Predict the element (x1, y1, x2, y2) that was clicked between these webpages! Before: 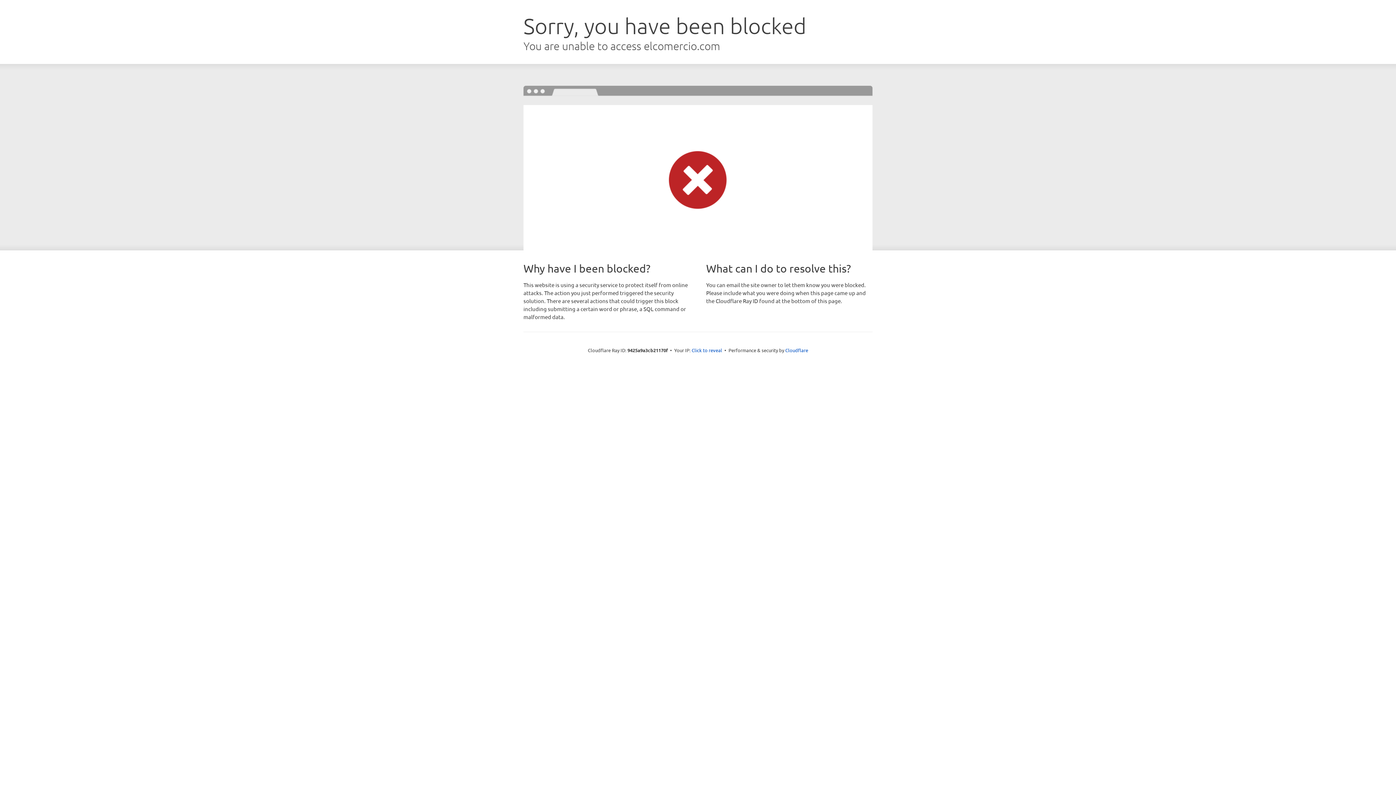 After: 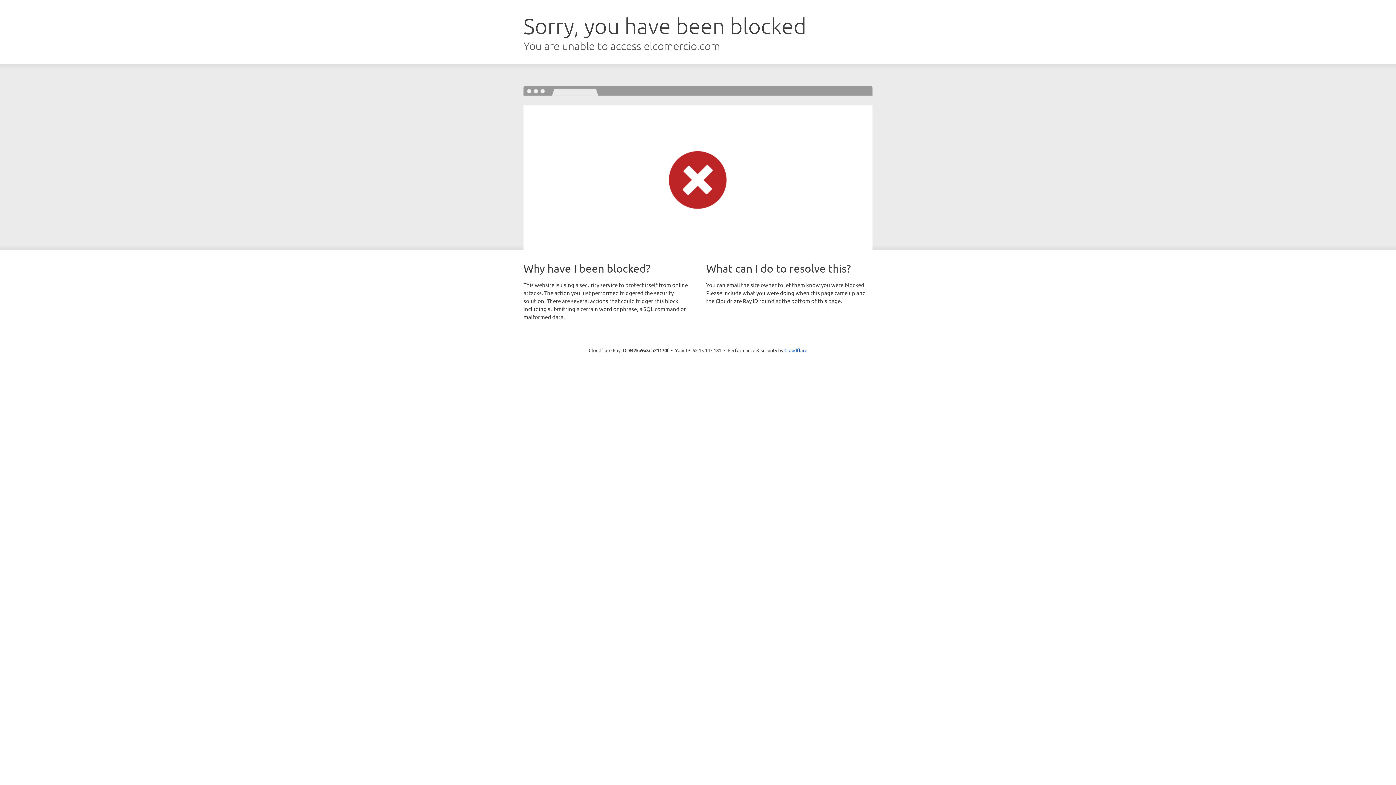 Action: label: Click to reveal bbox: (691, 346, 722, 353)